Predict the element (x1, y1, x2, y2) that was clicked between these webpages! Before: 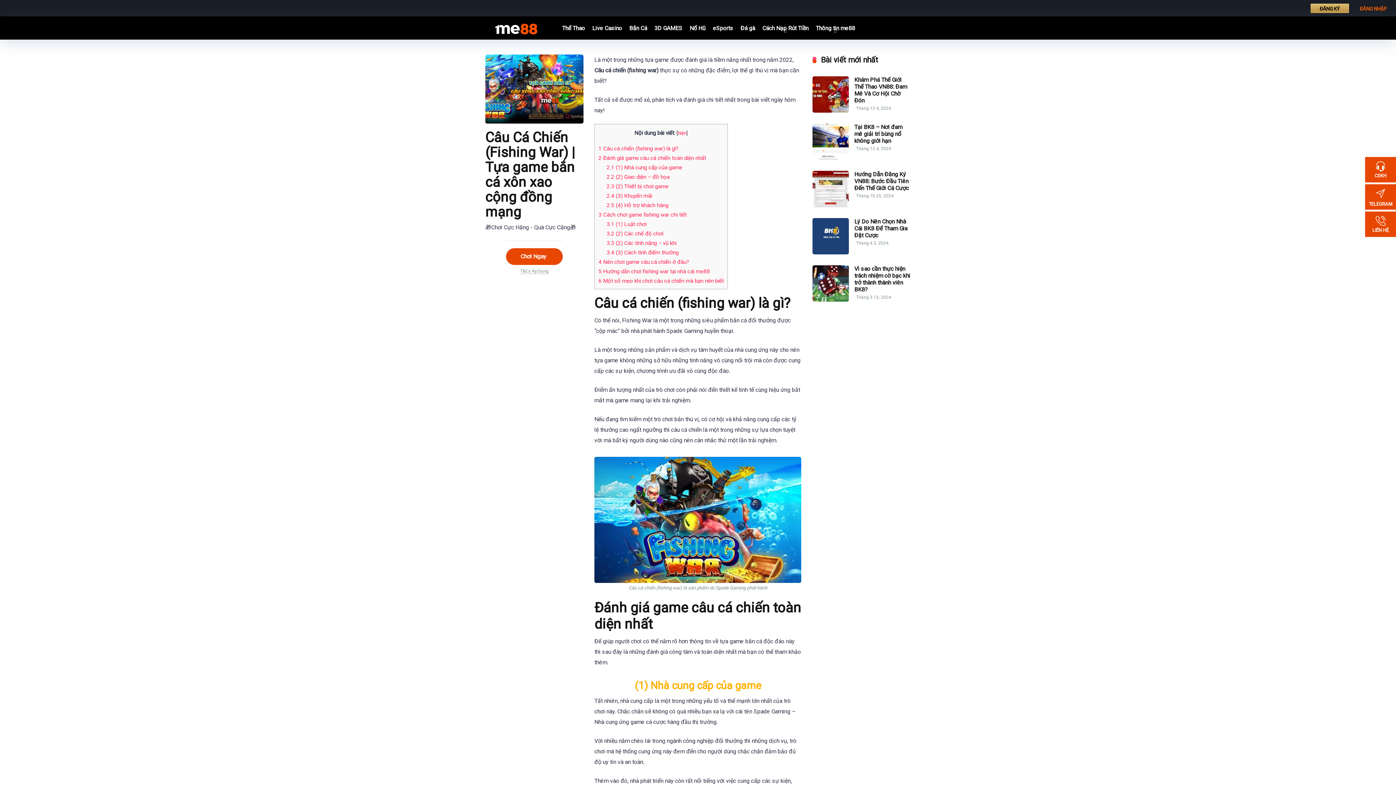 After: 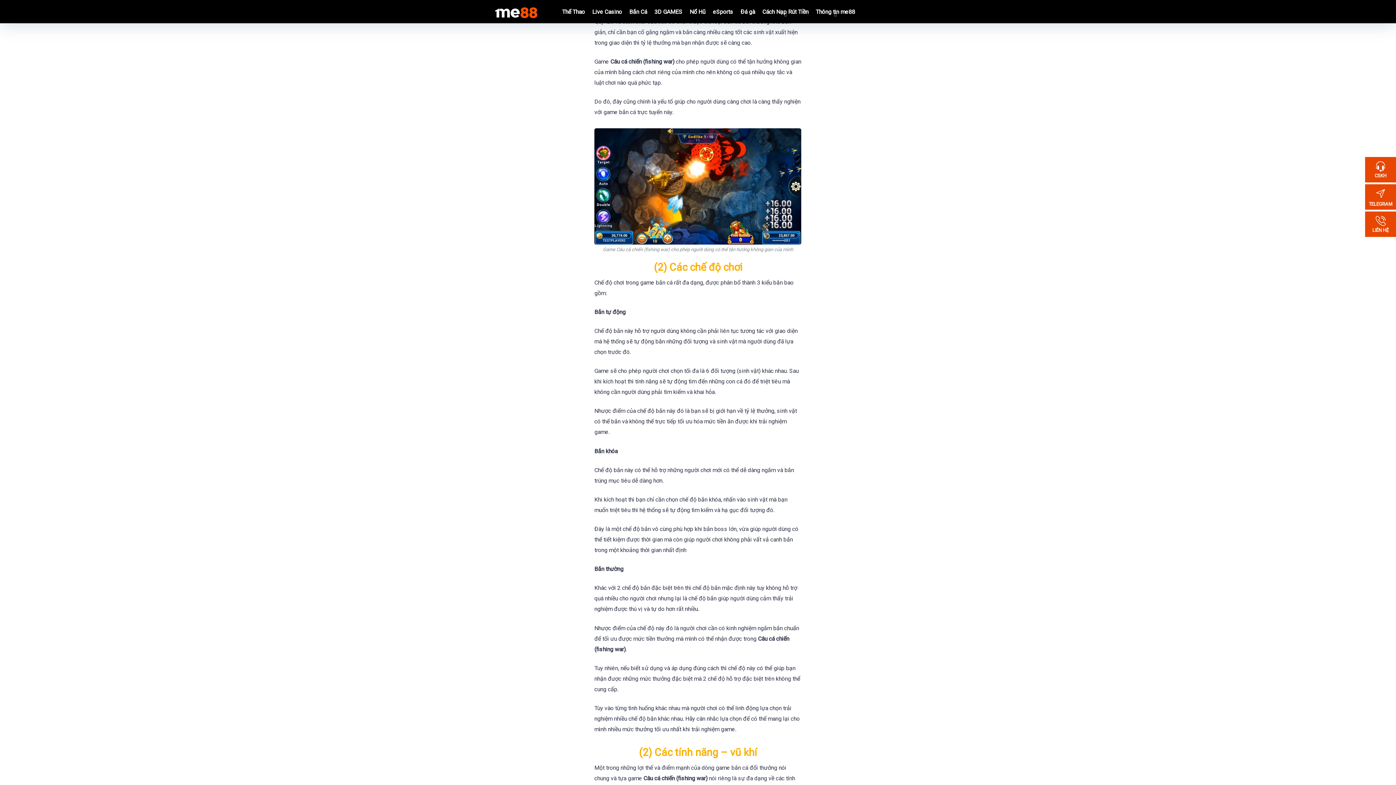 Action: bbox: (606, 220, 646, 227) label: 3.1 (1) Luật chơi